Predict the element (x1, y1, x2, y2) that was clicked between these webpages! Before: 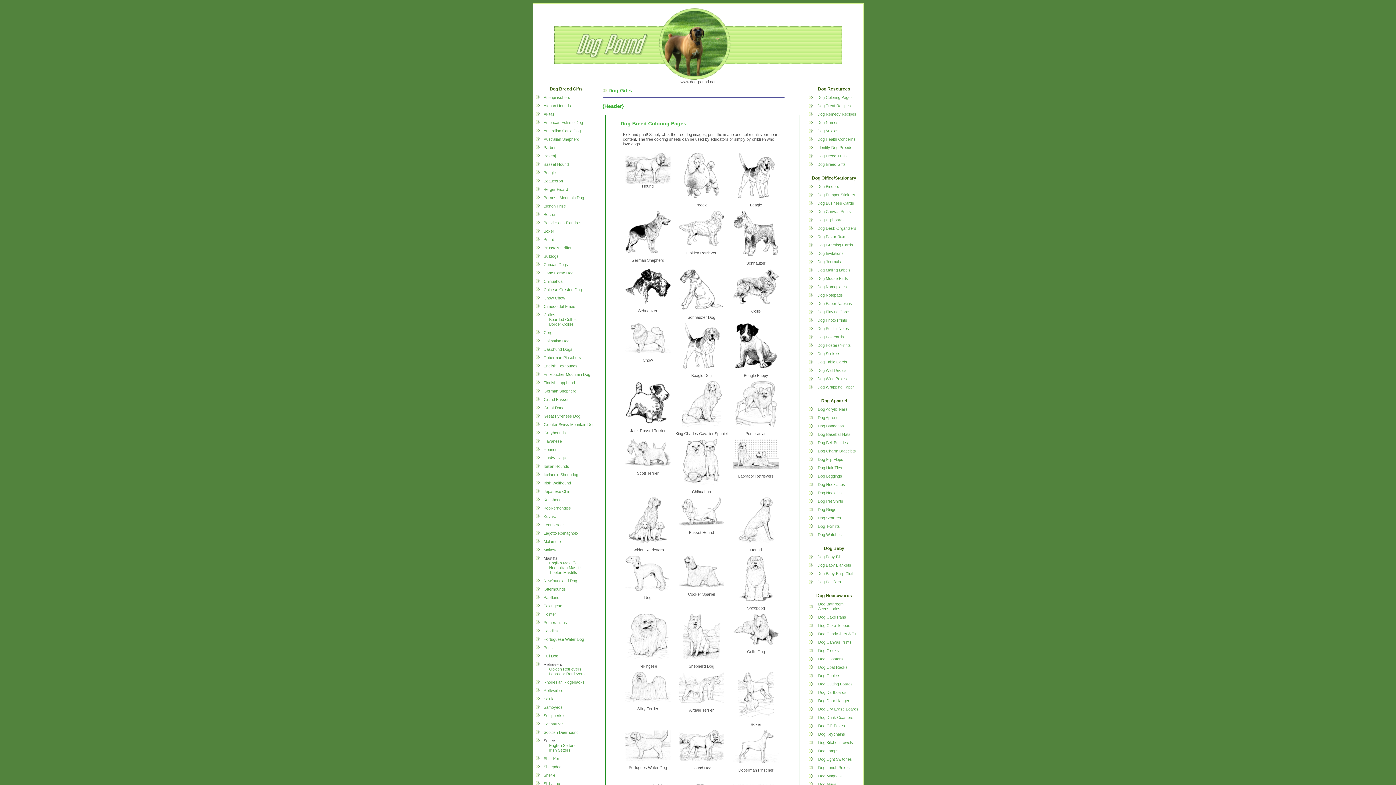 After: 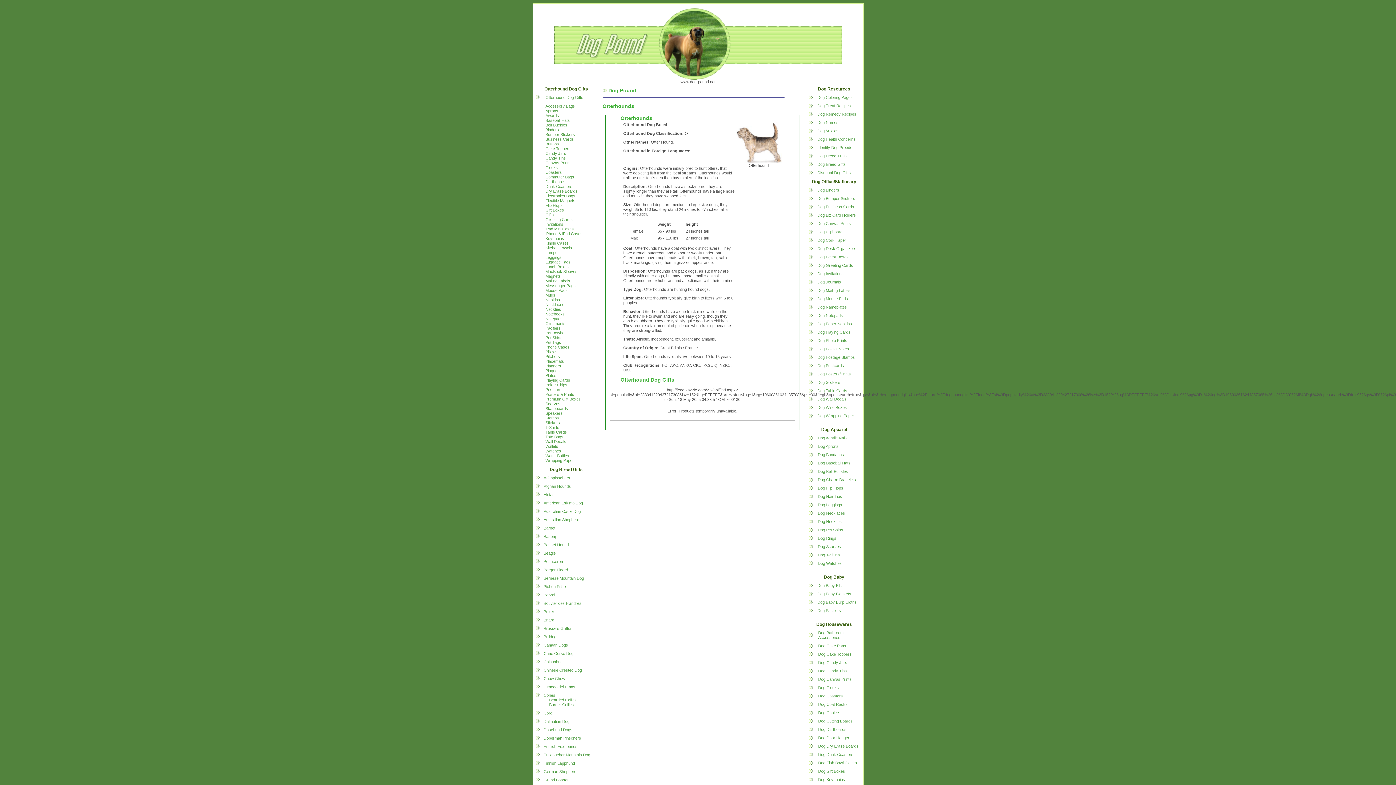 Action: bbox: (543, 587, 566, 591) label: Otterhounds